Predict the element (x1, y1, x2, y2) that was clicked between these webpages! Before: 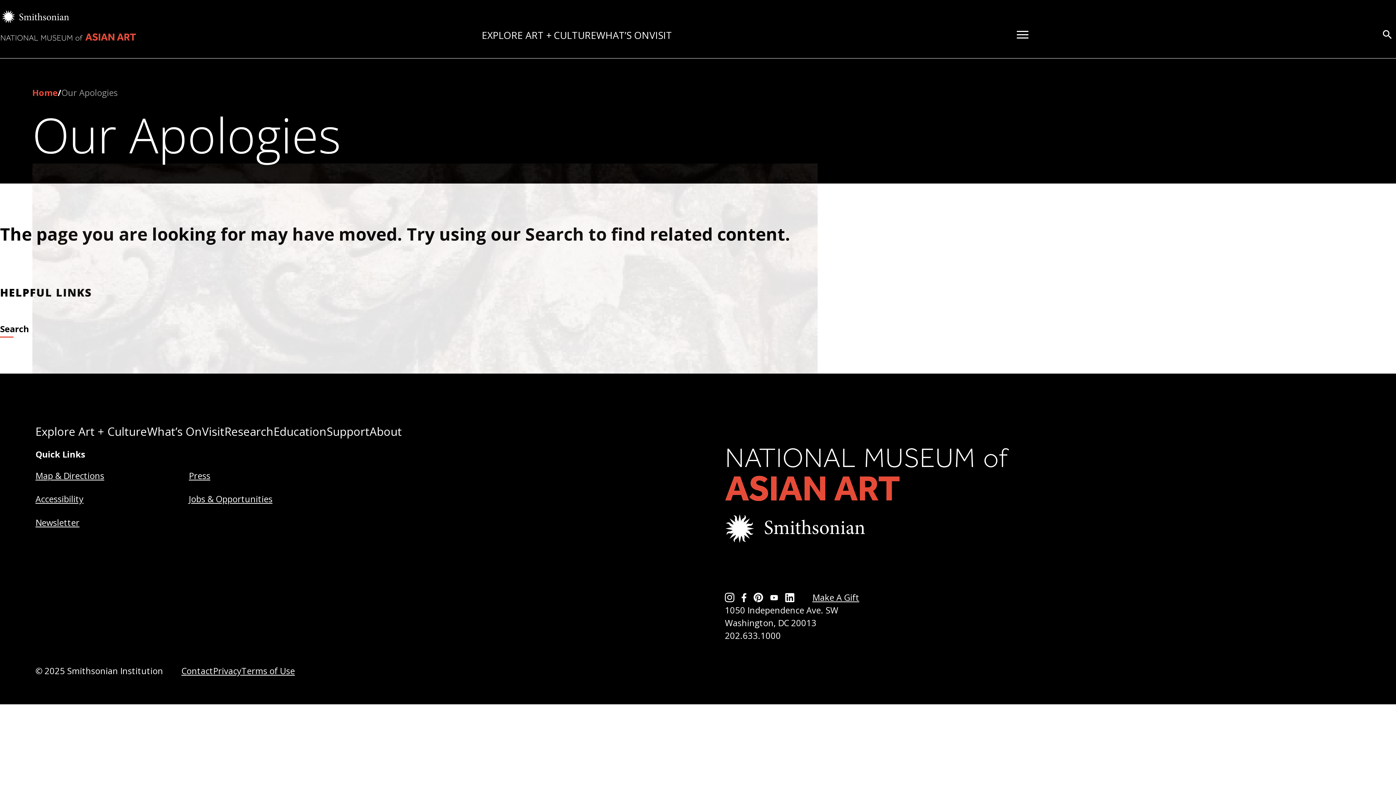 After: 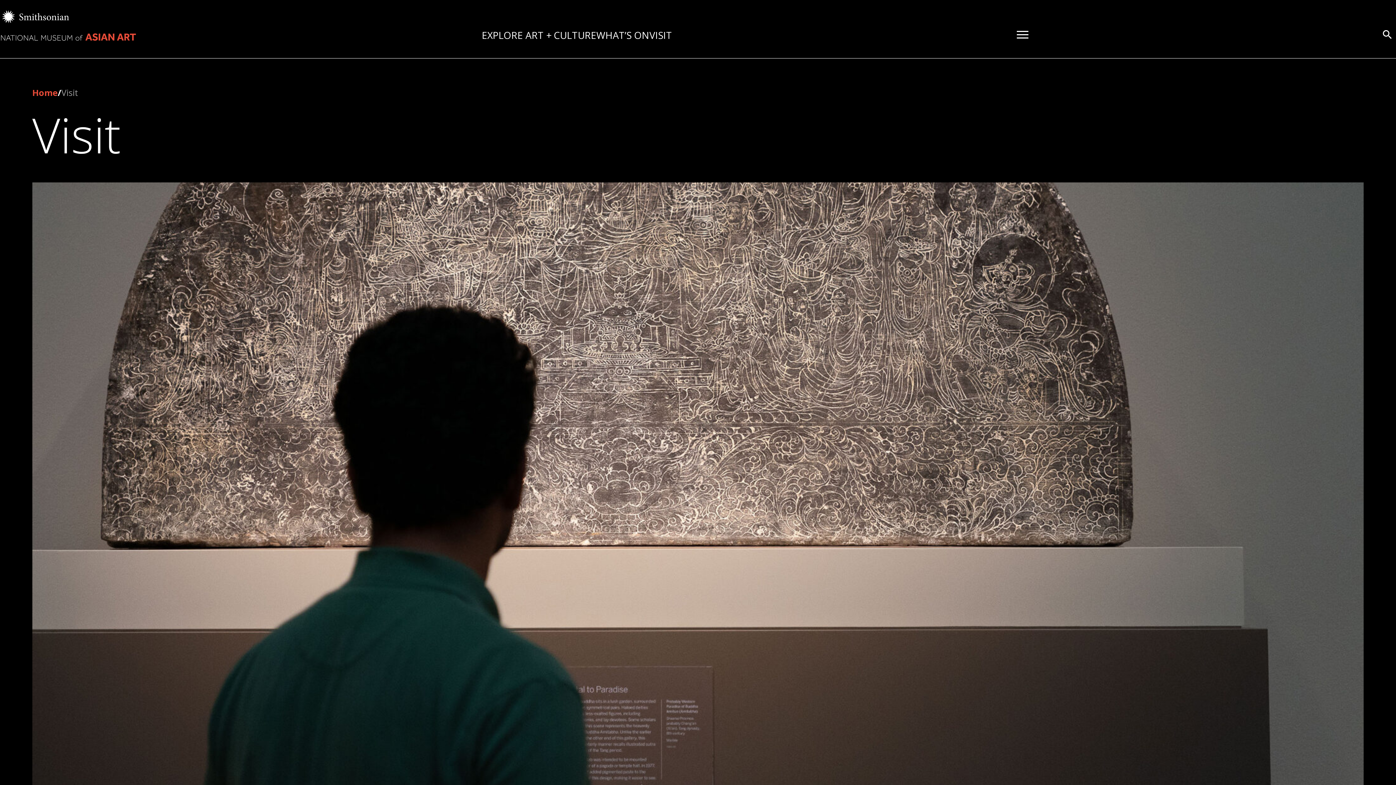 Action: label: Visit bbox: (202, 423, 224, 439)